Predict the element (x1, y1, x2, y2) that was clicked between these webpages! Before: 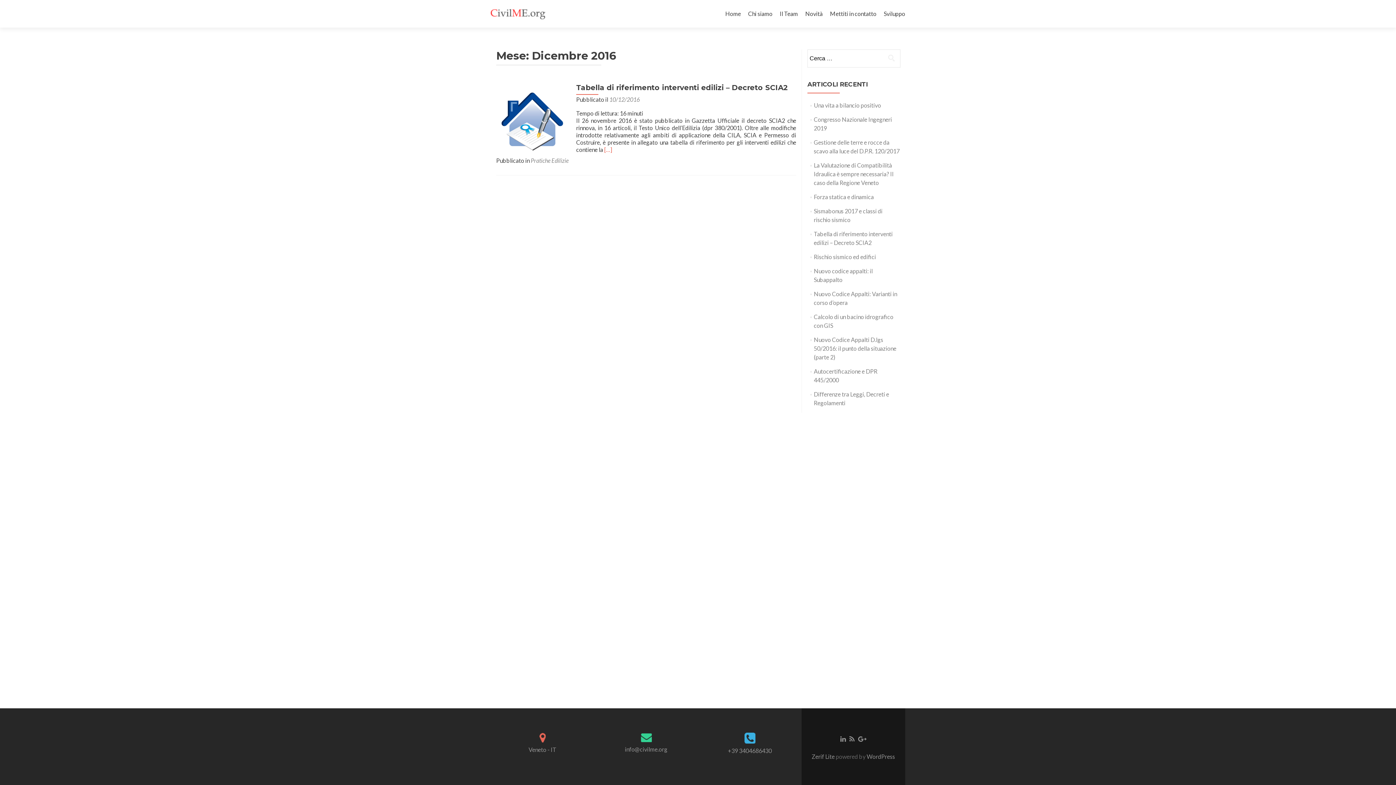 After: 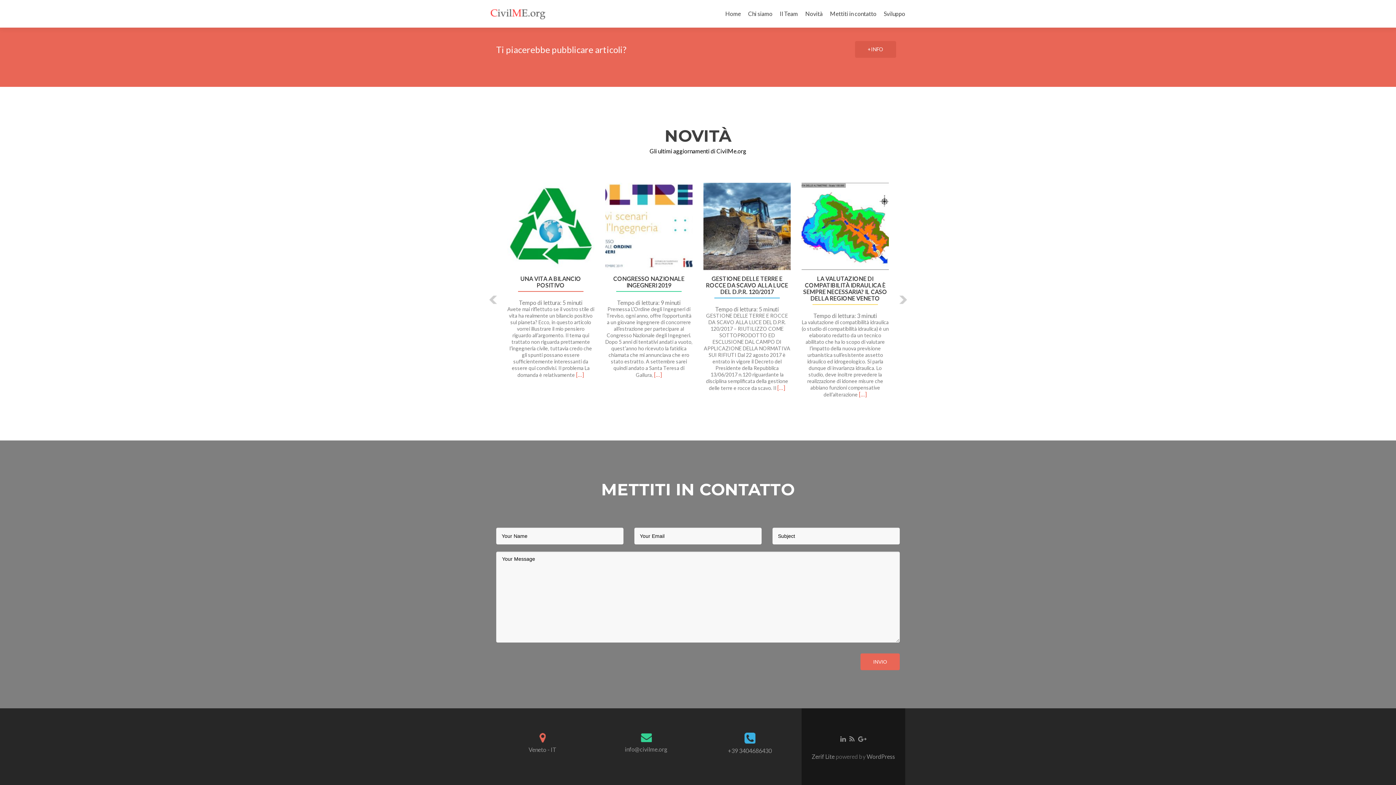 Action: bbox: (830, 7, 876, 20) label: Mettiti in contatto